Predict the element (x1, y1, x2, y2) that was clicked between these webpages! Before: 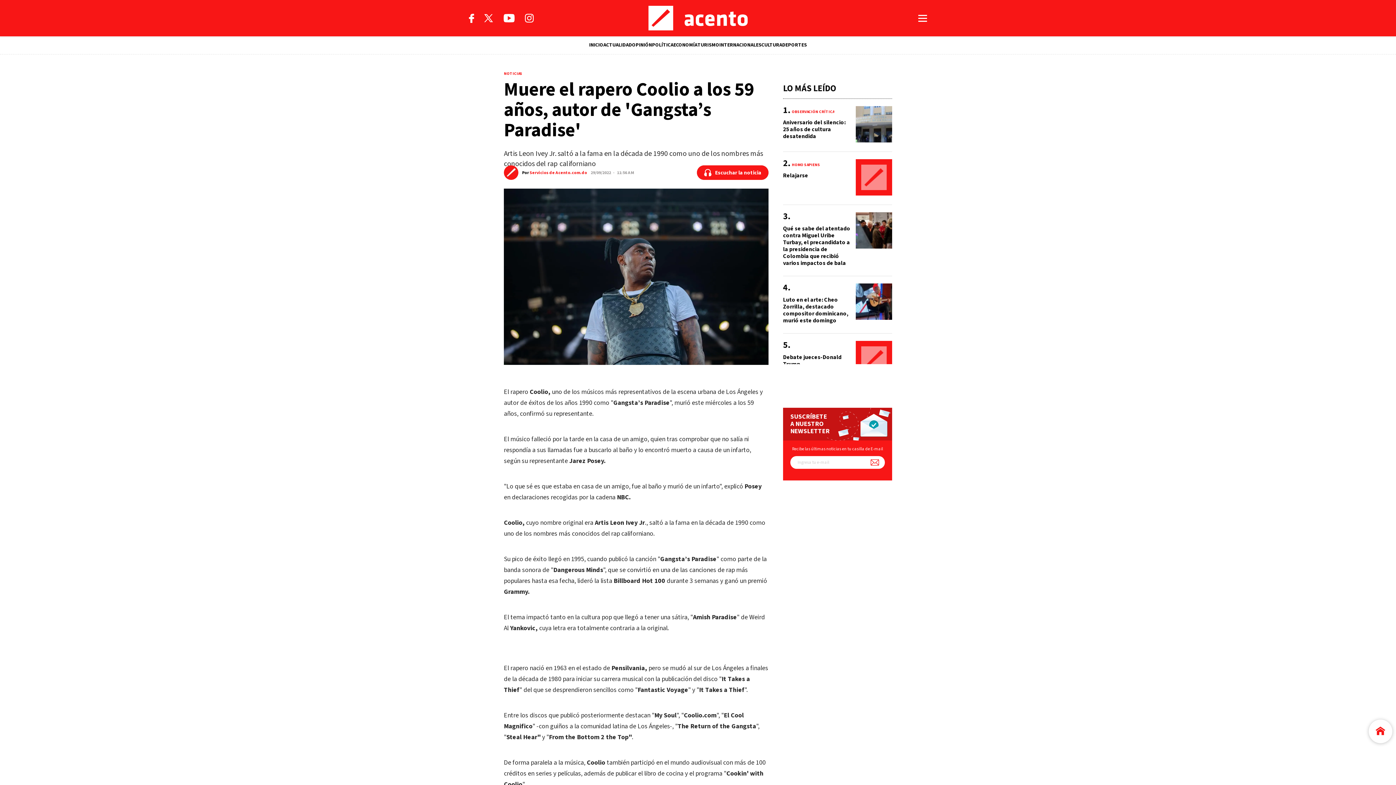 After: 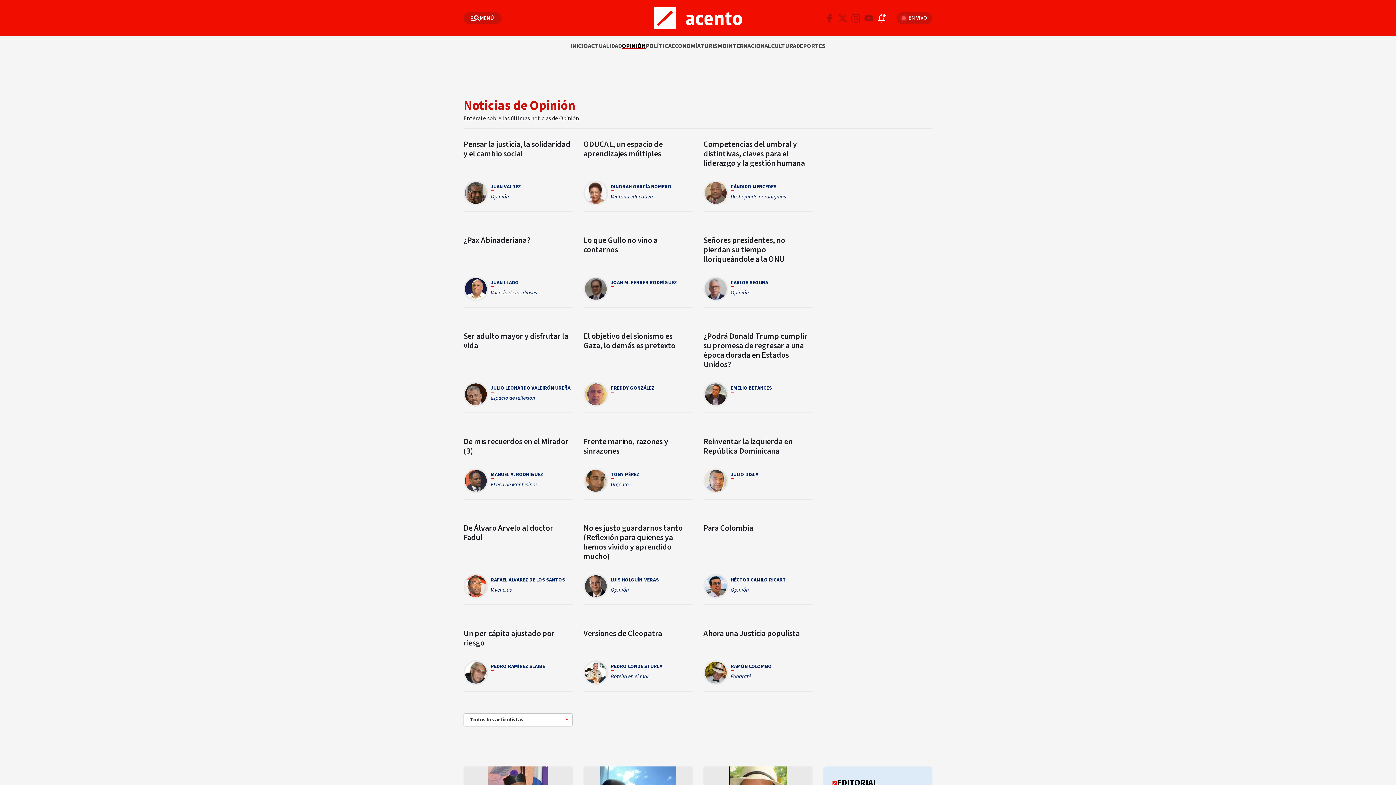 Action: label: OPINIÓN bbox: (632, 36, 652, 54)